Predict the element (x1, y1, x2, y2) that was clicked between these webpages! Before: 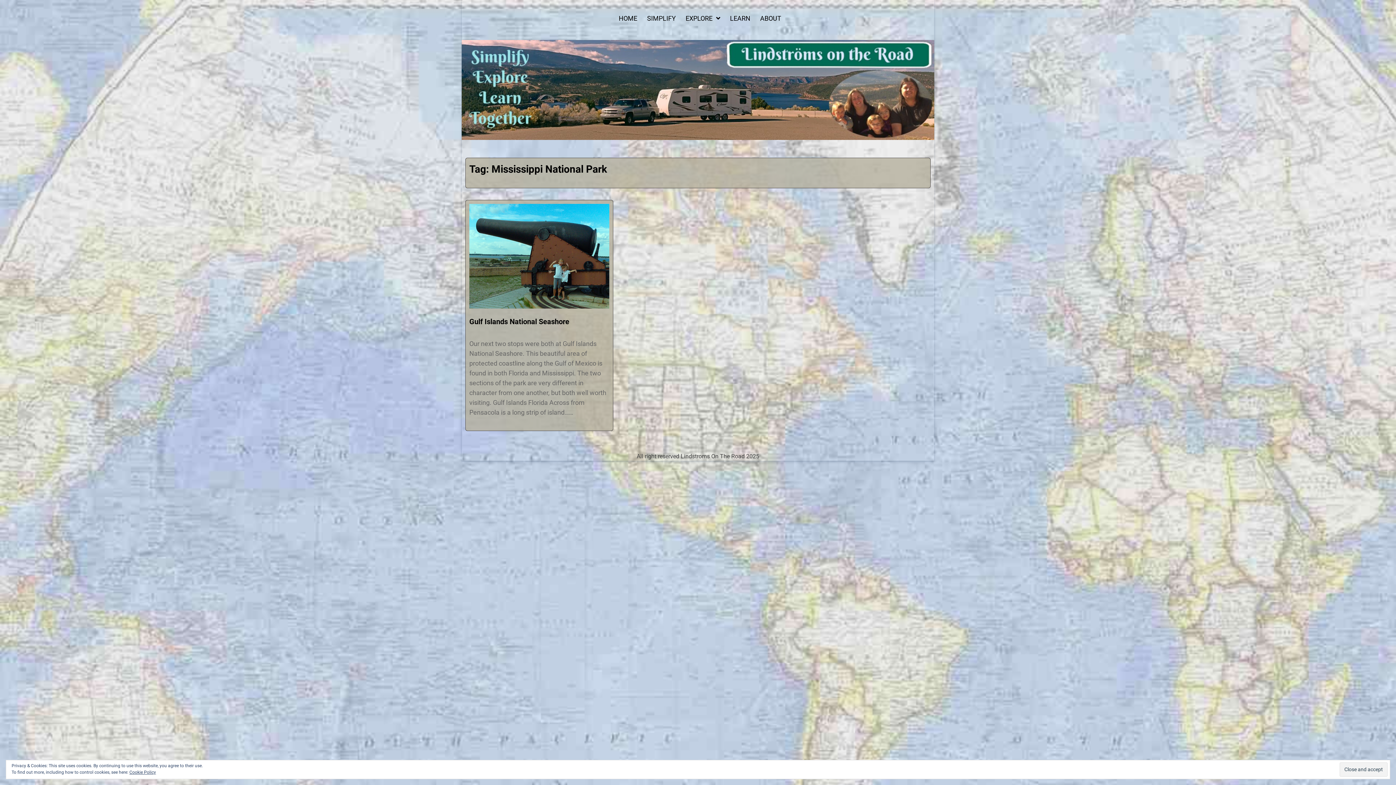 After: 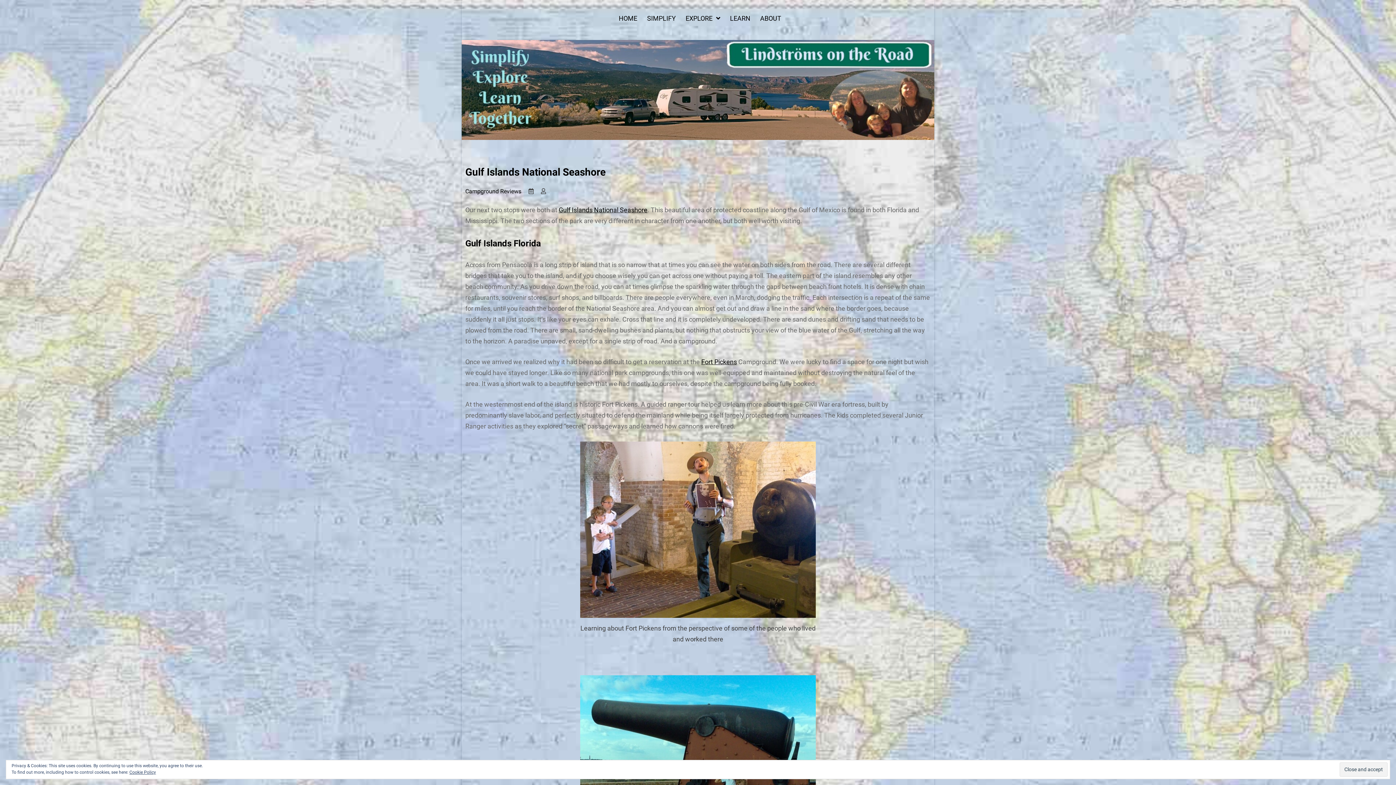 Action: label: Gulf Islands National Seashore bbox: (469, 317, 569, 326)